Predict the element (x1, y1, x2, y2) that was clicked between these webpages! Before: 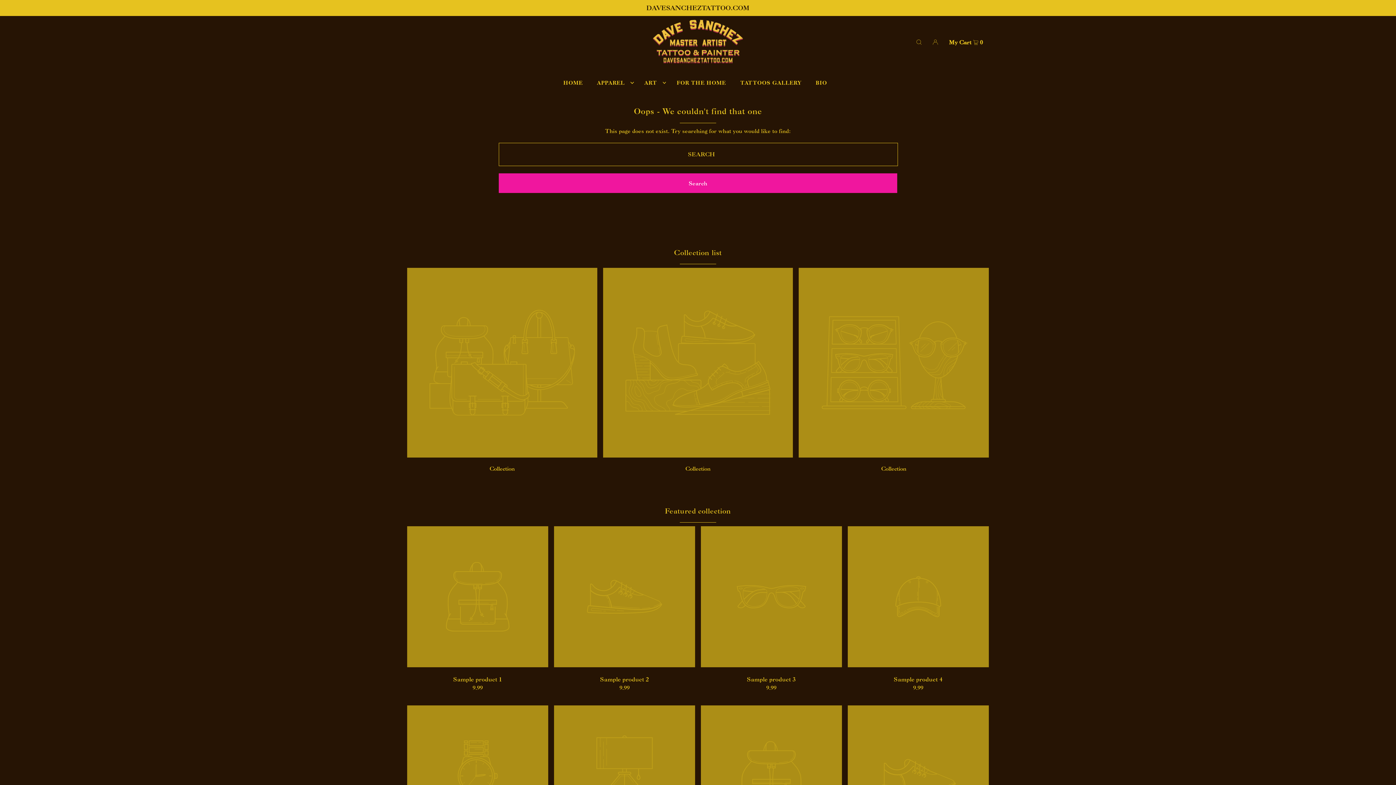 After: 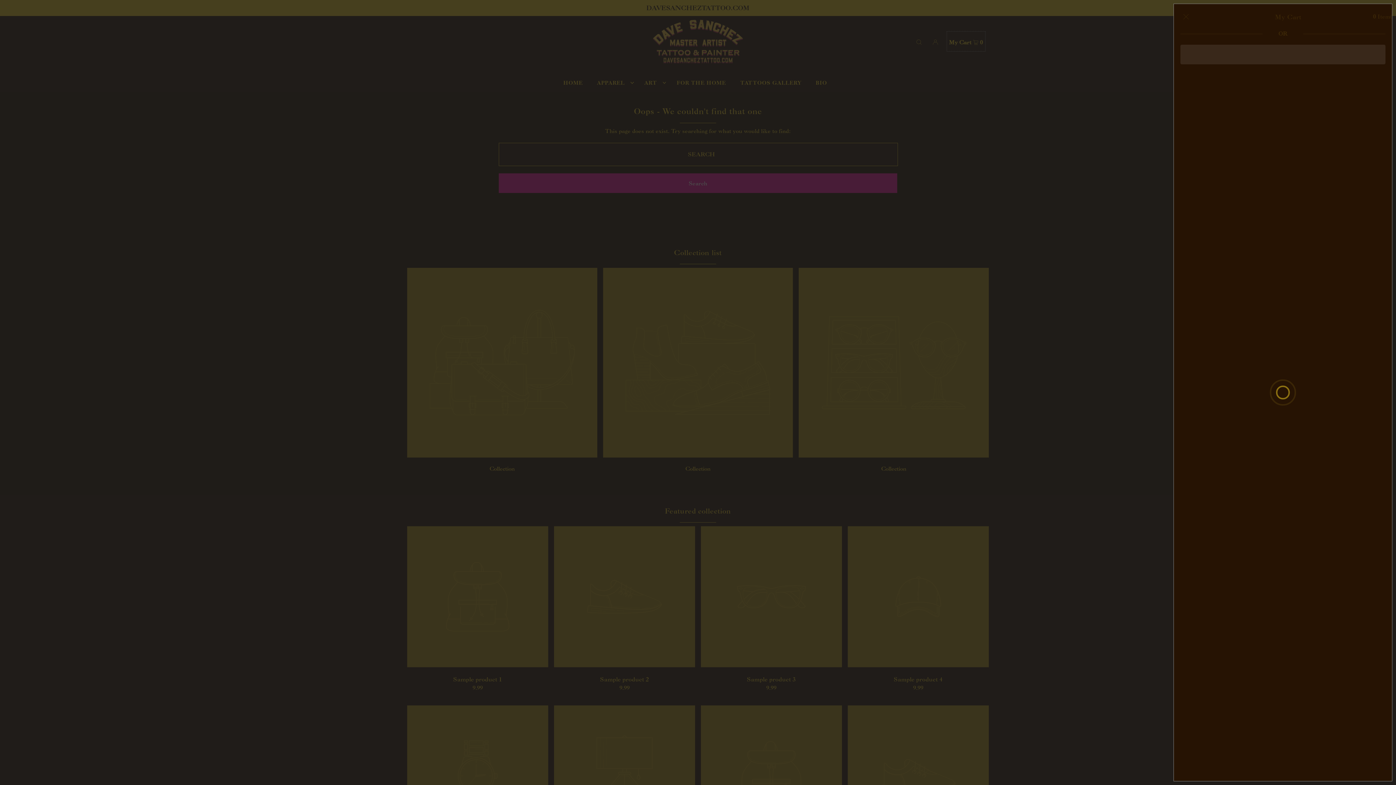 Action: bbox: (947, 31, 985, 51) label: Open cart